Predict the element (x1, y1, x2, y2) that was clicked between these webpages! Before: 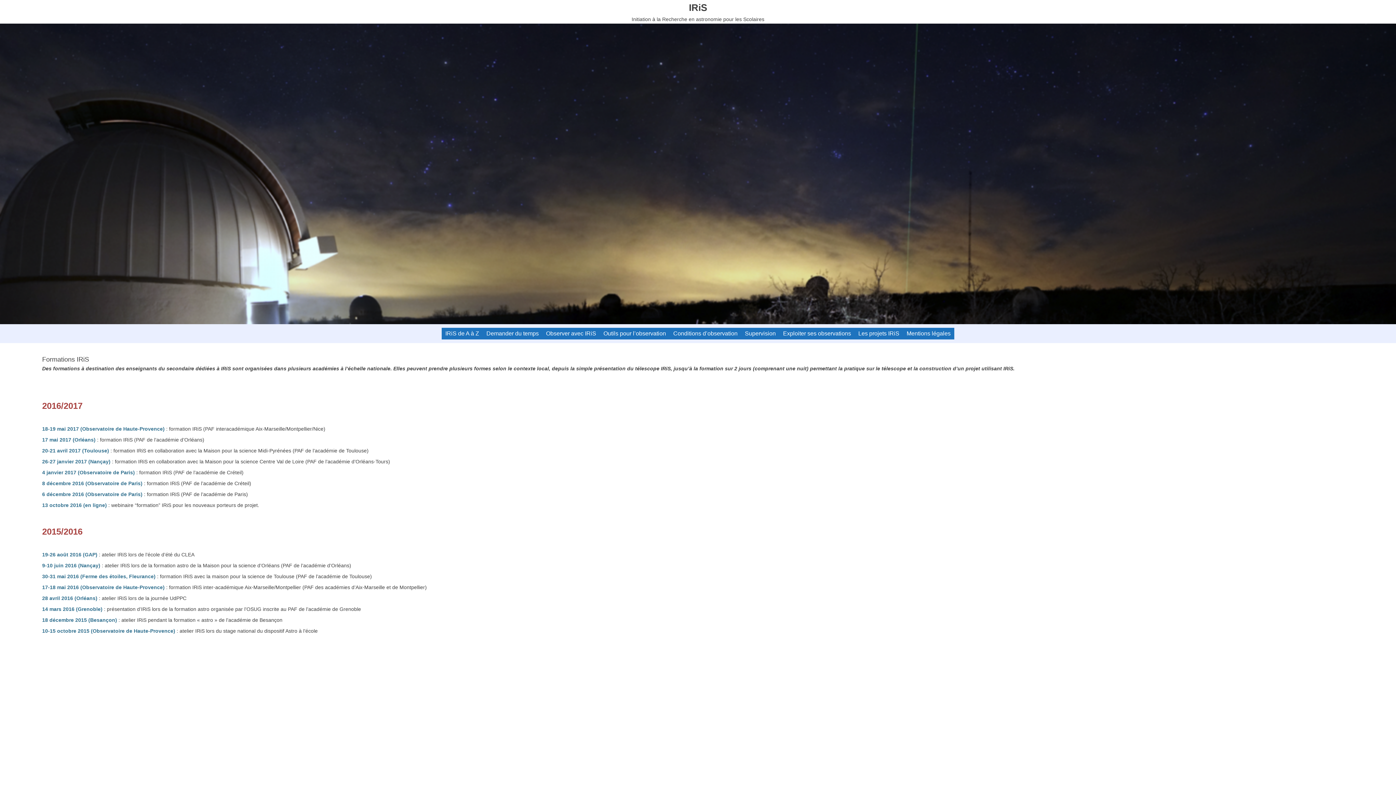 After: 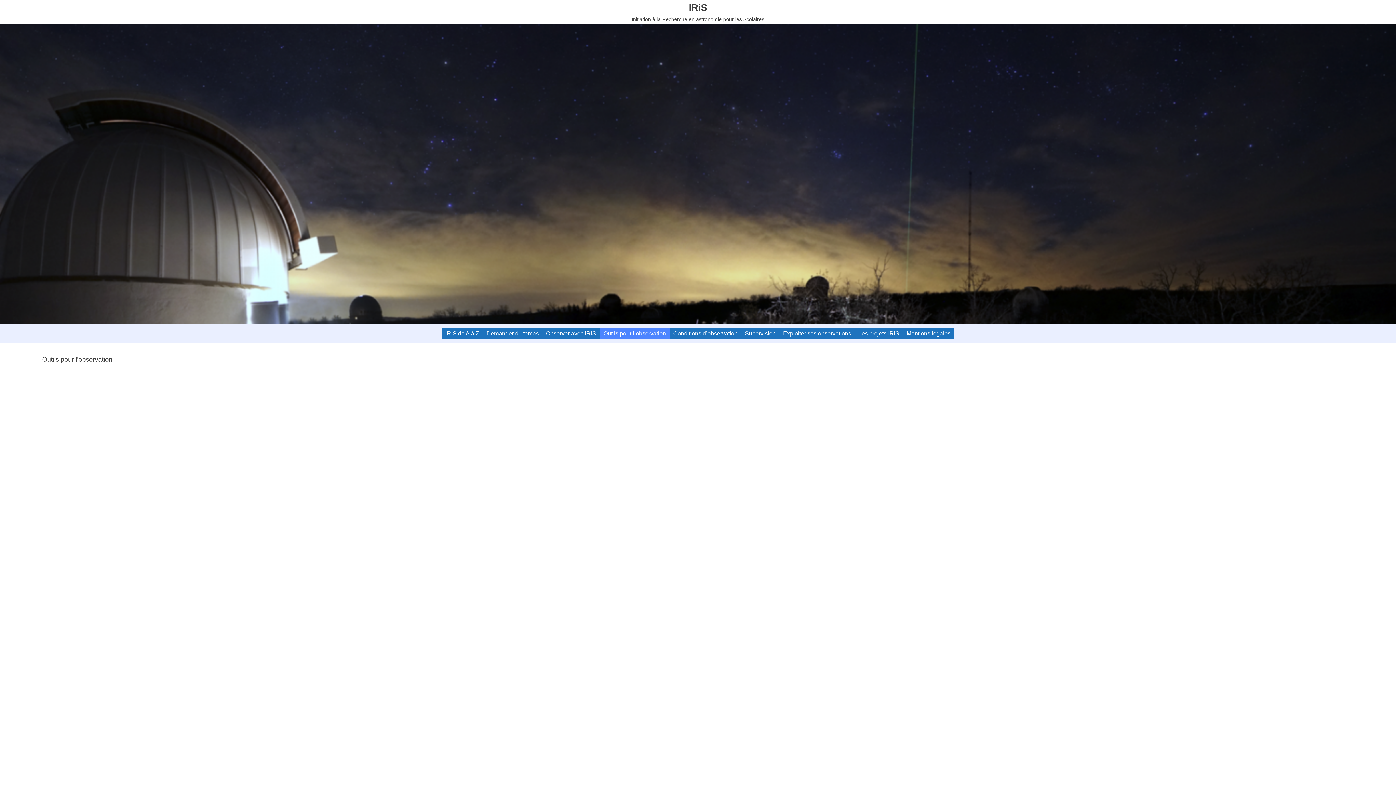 Action: label: Outils pour l’observation bbox: (600, 327, 669, 339)